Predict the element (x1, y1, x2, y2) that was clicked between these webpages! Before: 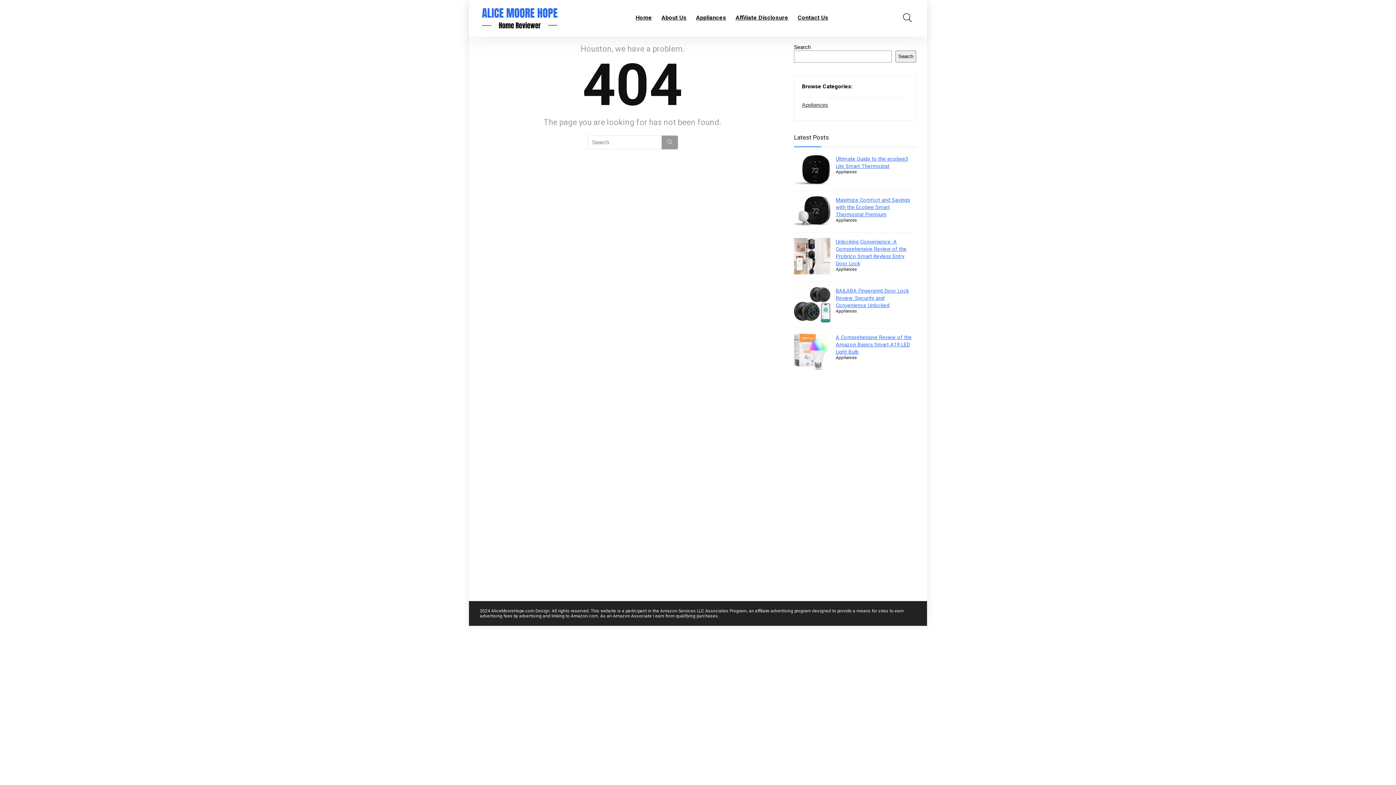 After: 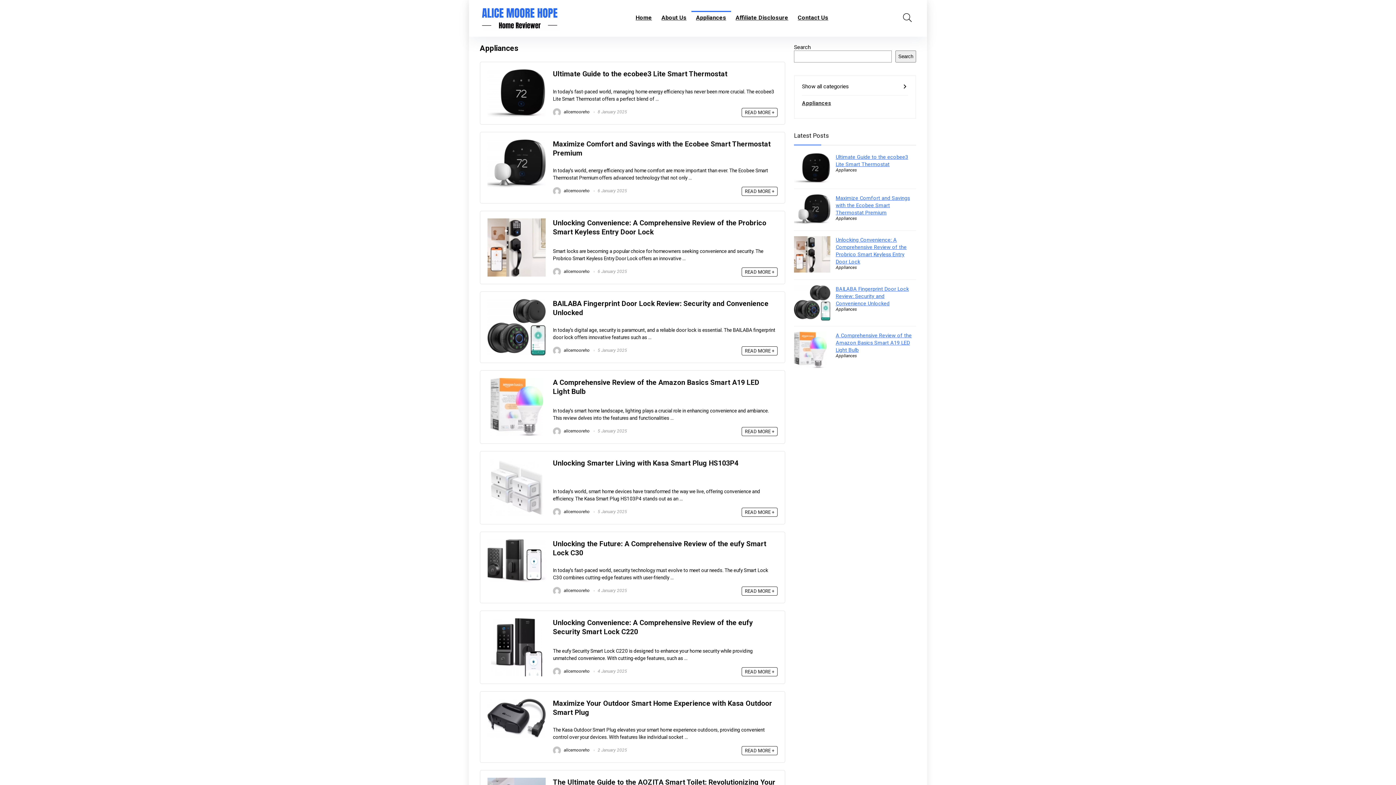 Action: bbox: (836, 308, 857, 313) label: Appliances